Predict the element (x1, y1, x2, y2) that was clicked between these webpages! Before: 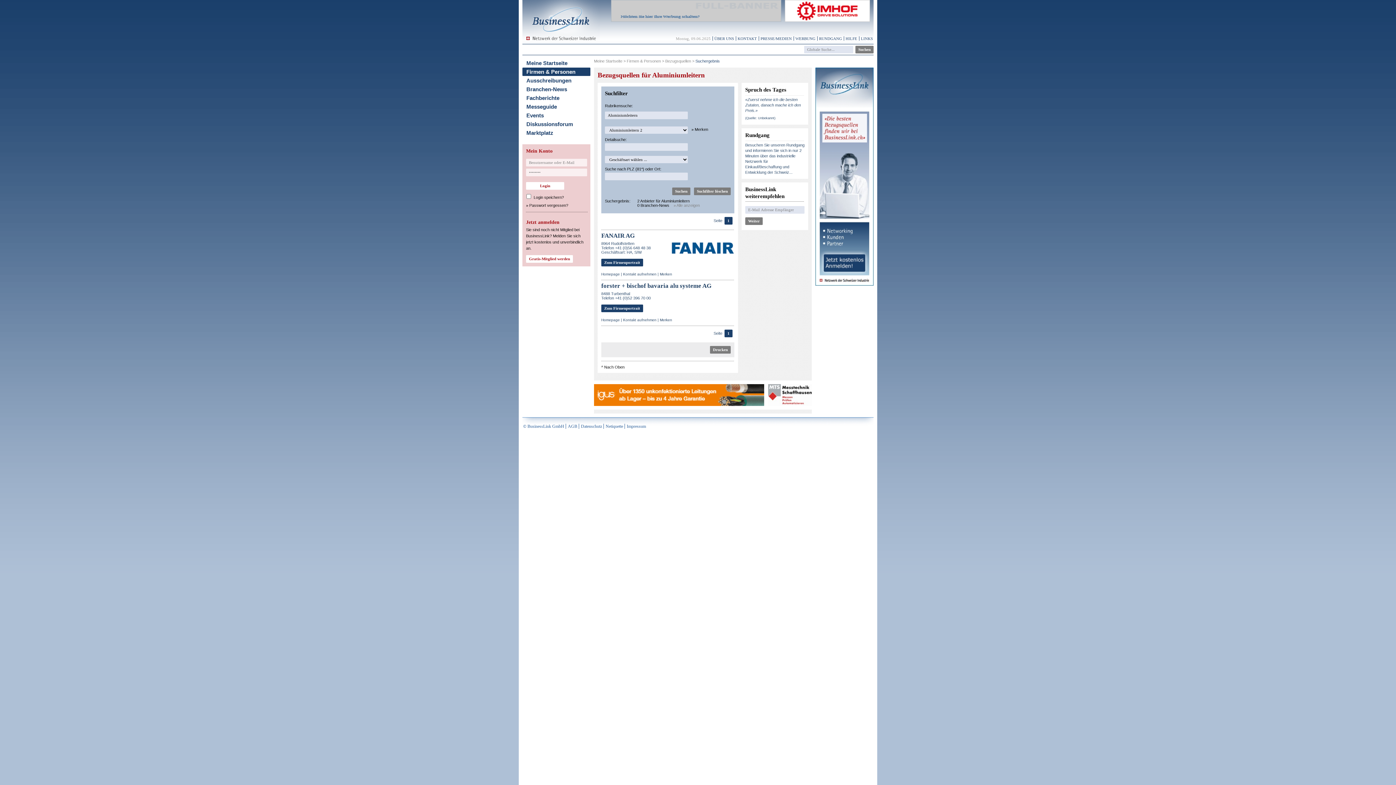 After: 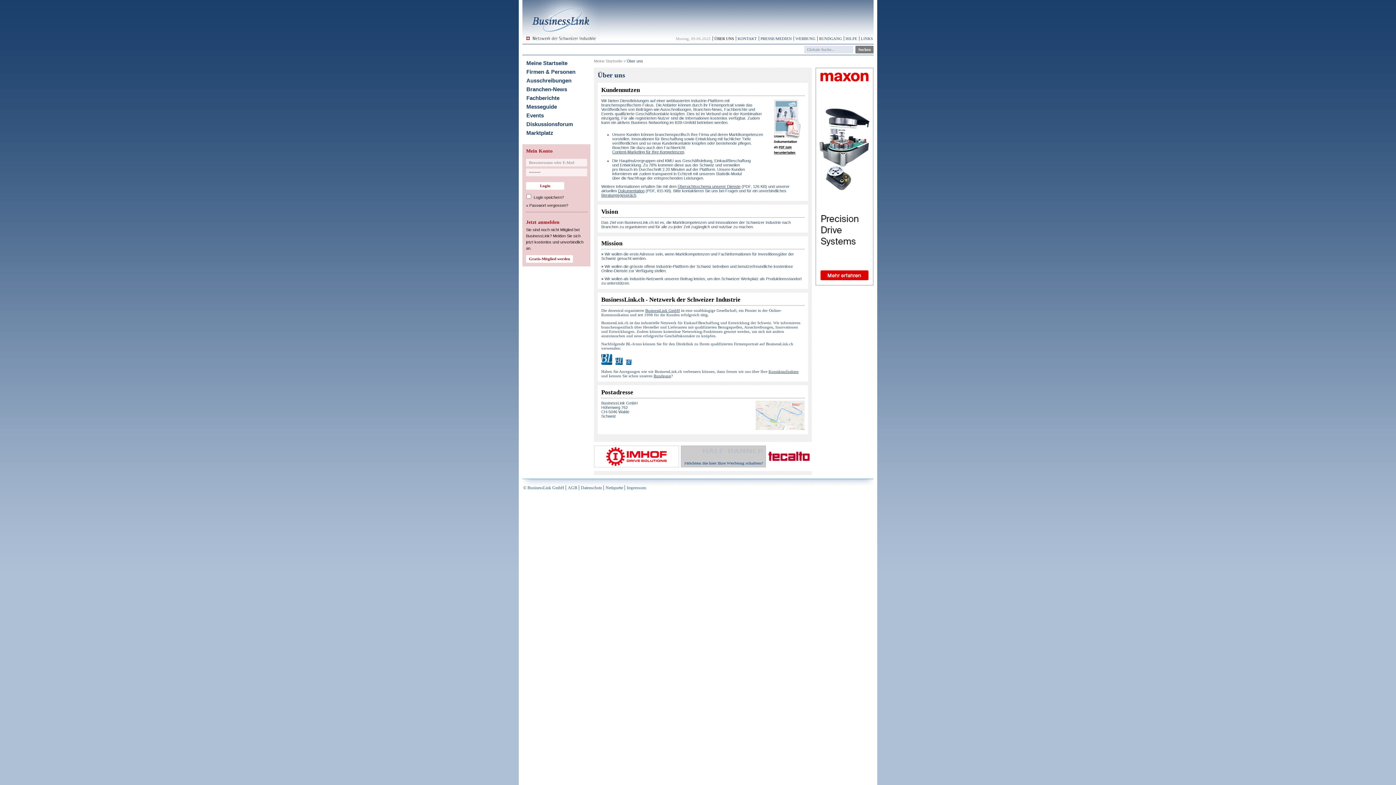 Action: bbox: (714, 36, 734, 40) label: ÜBER UNS